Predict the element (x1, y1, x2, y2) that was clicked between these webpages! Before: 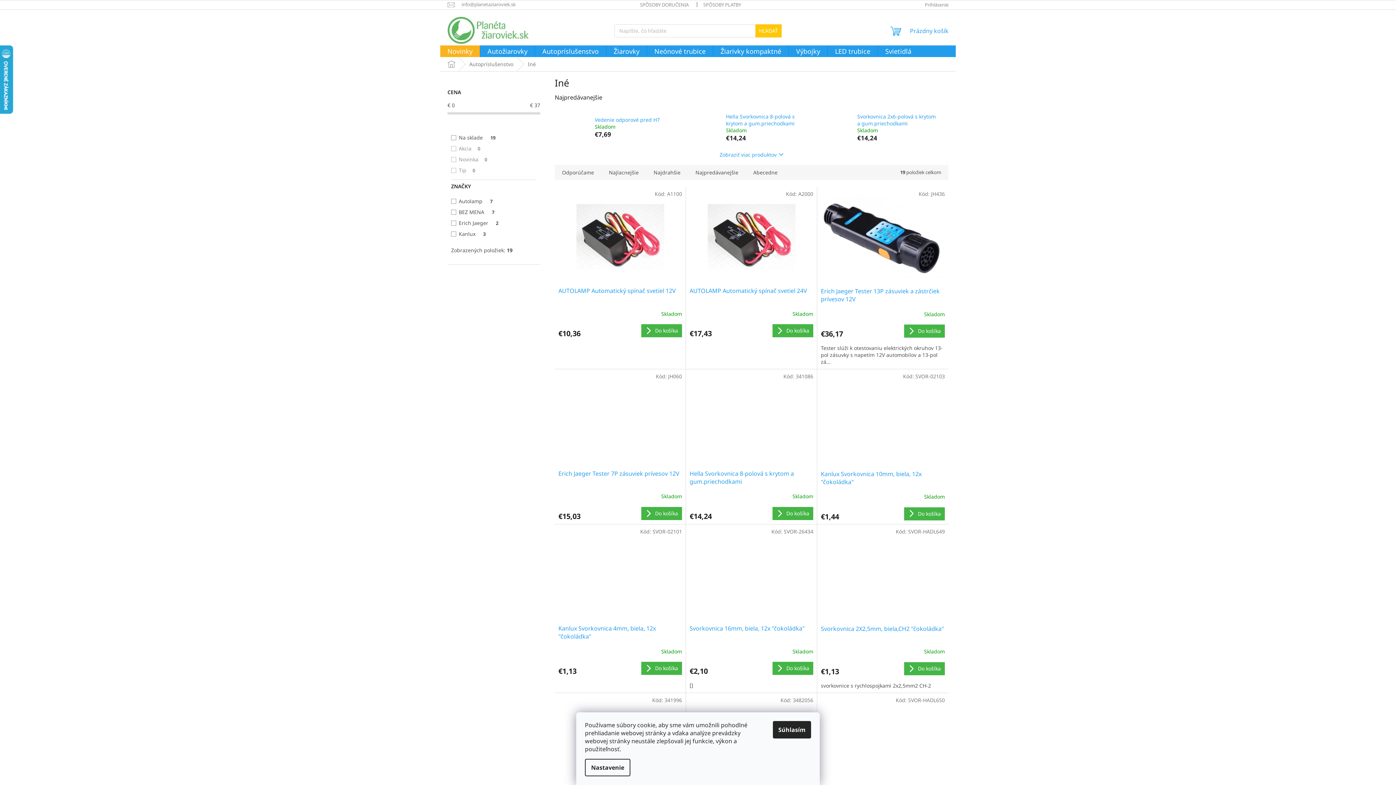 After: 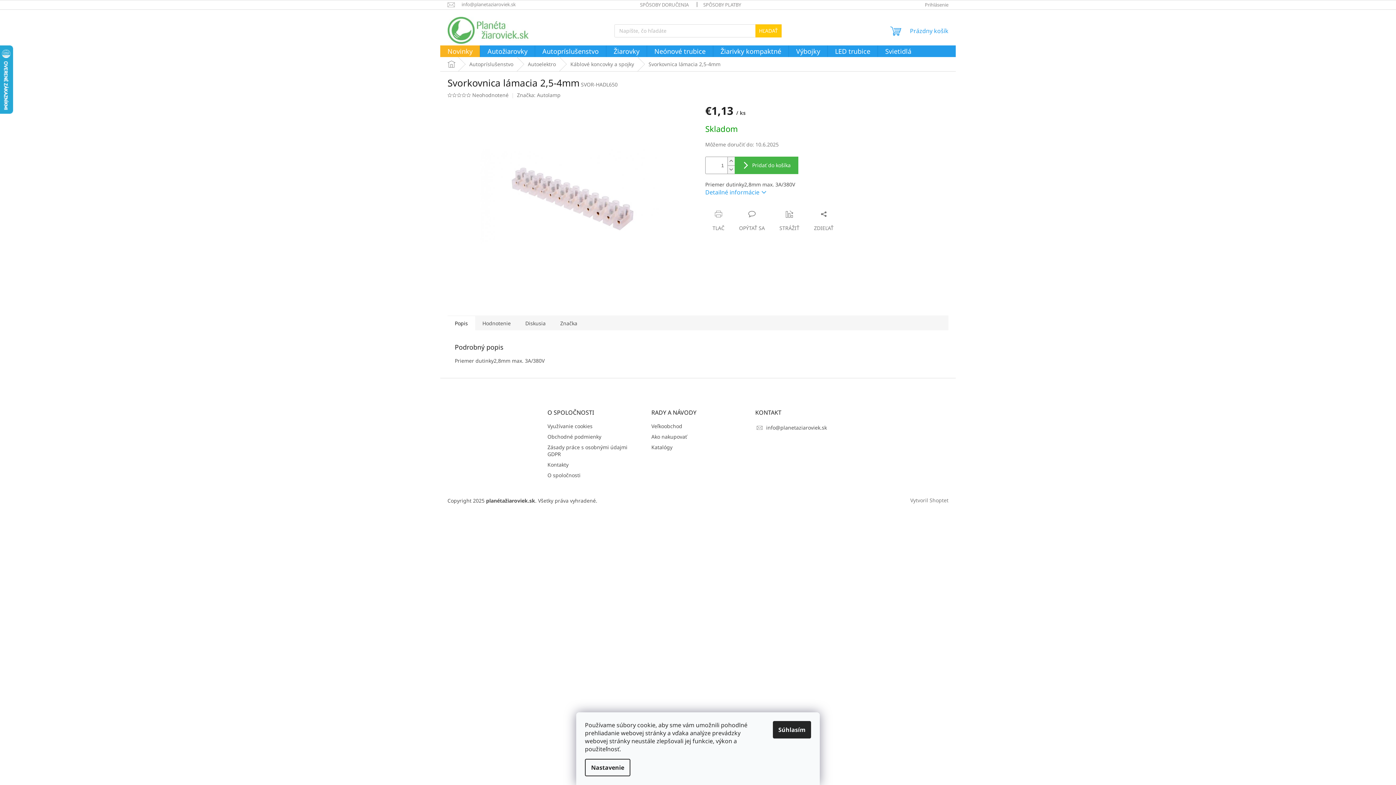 Action: bbox: (821, 697, 945, 790)